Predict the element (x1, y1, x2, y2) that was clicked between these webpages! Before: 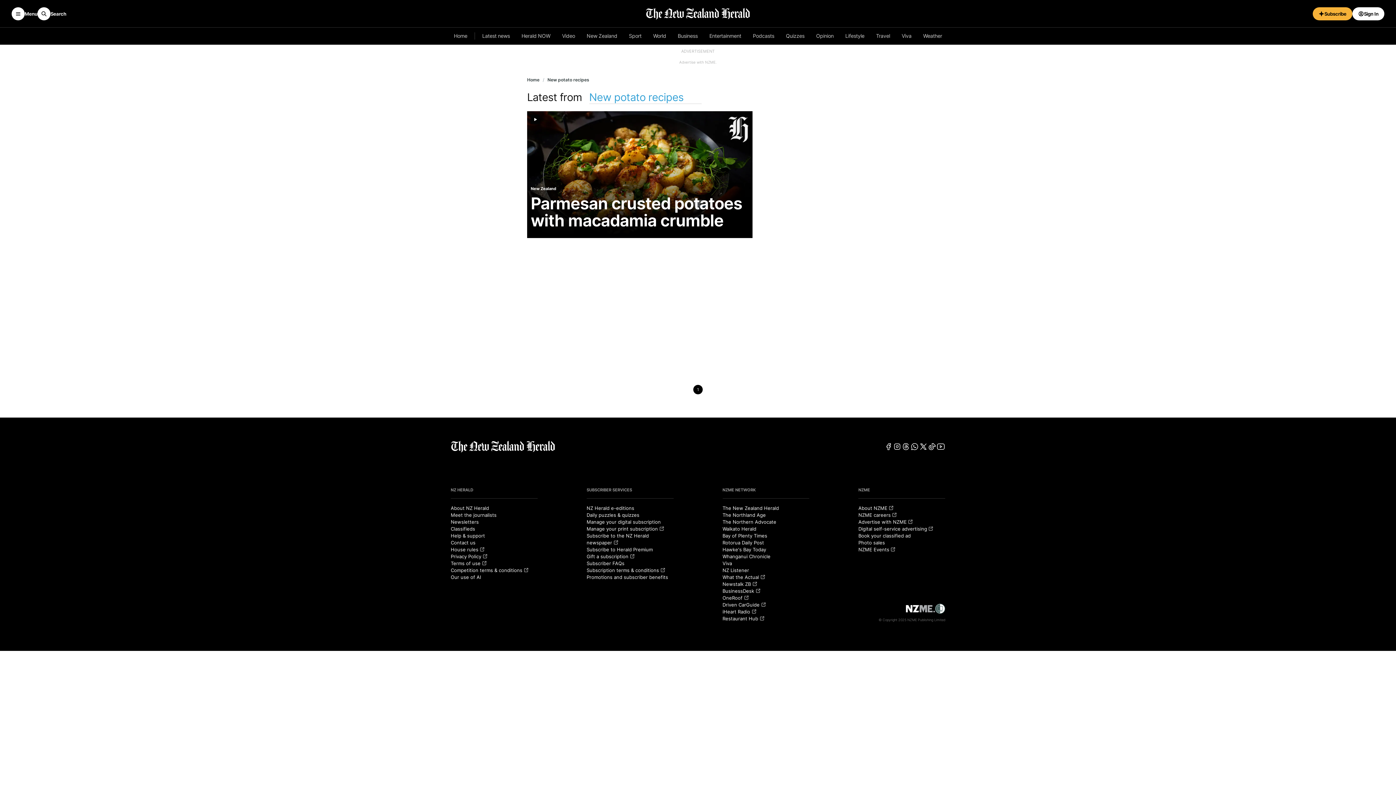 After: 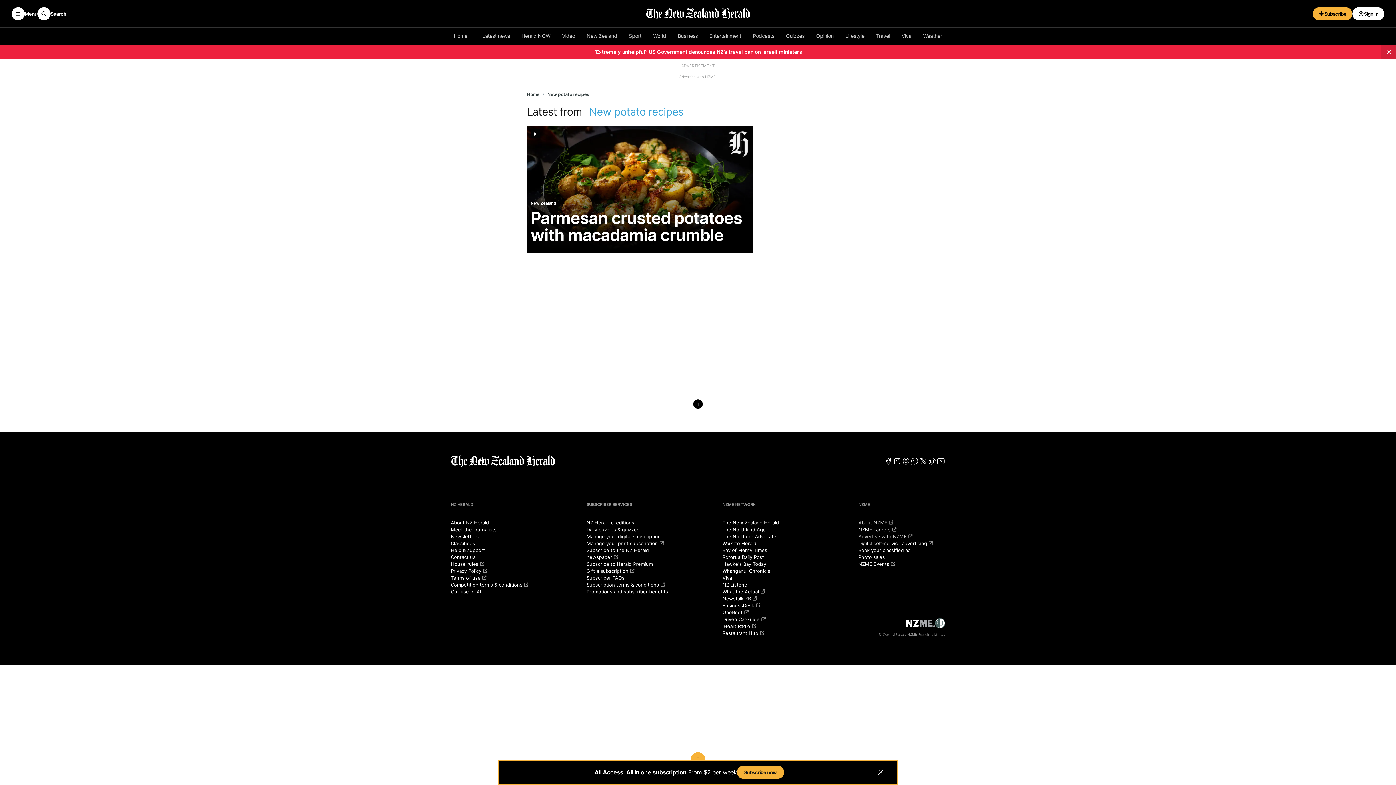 Action: label: Advertise with NZME bbox: (858, 610, 907, 615)